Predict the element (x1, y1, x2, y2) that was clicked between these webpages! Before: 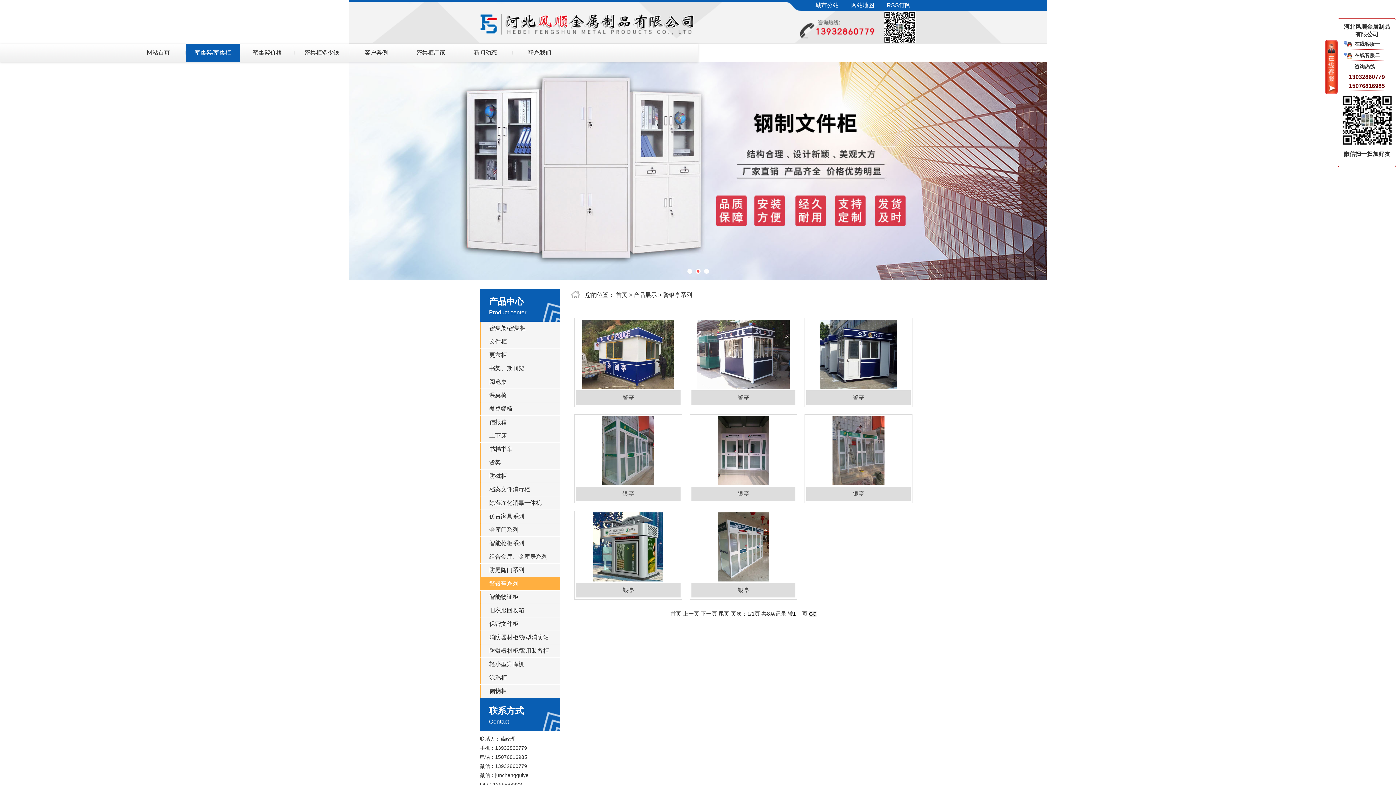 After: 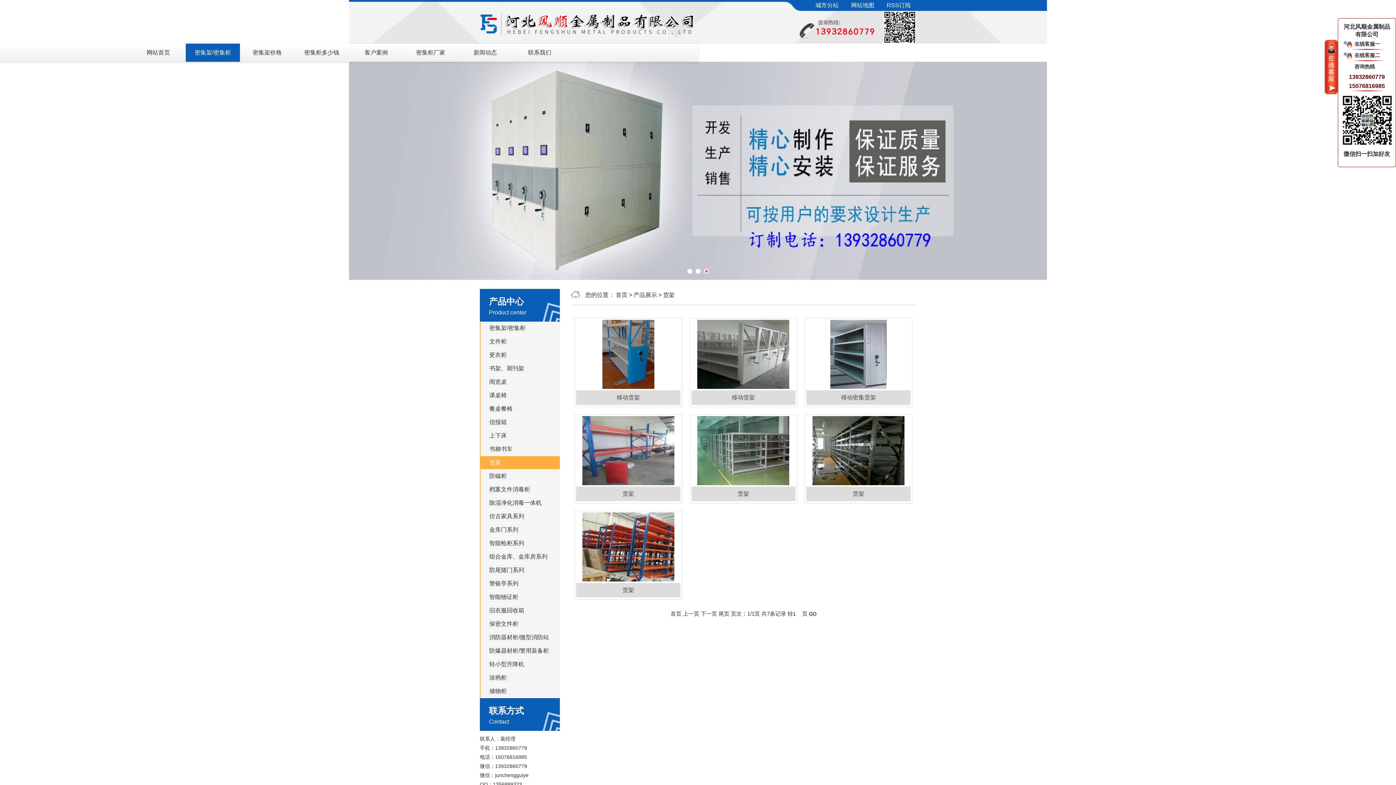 Action: label: 货架 bbox: (485, 456, 554, 469)